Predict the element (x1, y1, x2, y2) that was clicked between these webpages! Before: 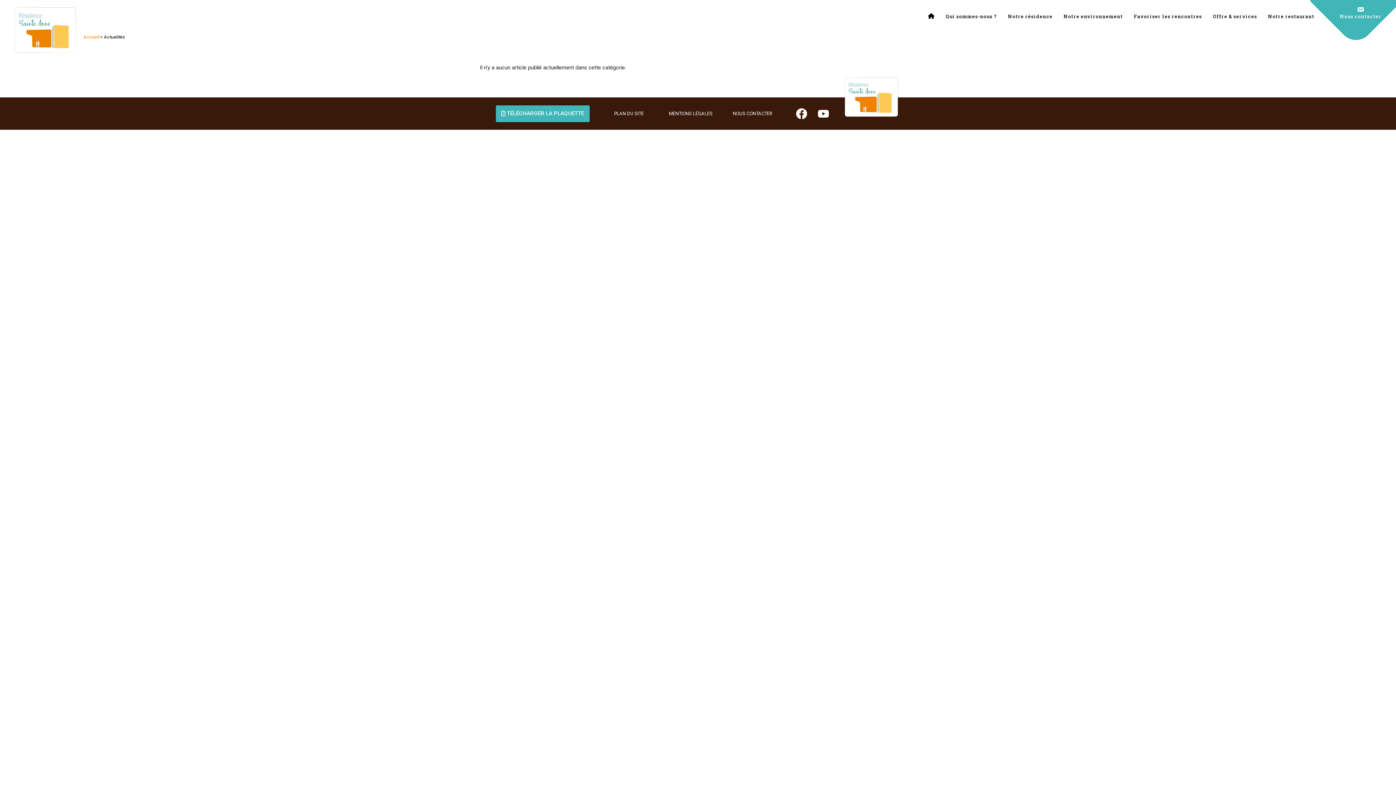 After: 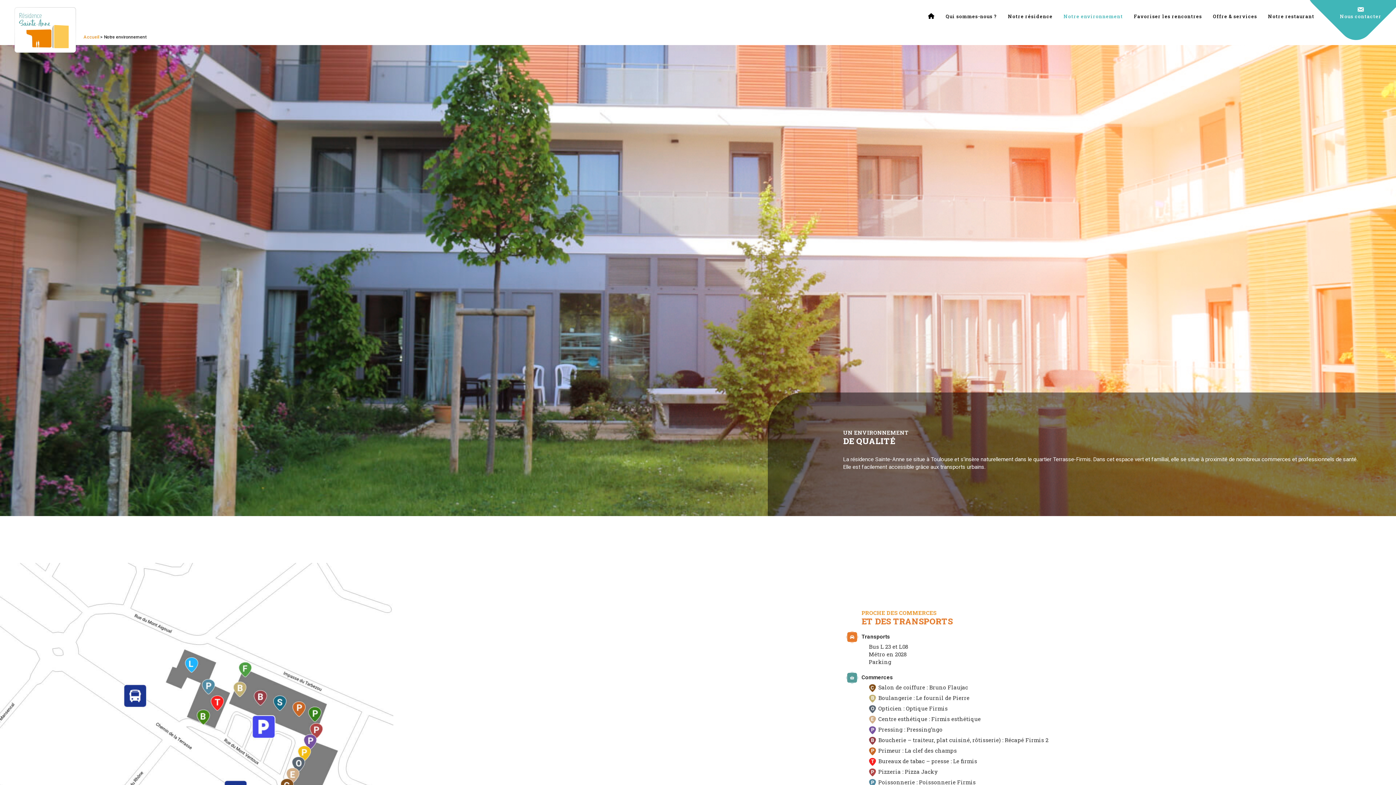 Action: bbox: (1058, 0, 1128, 32) label: Notre environnement